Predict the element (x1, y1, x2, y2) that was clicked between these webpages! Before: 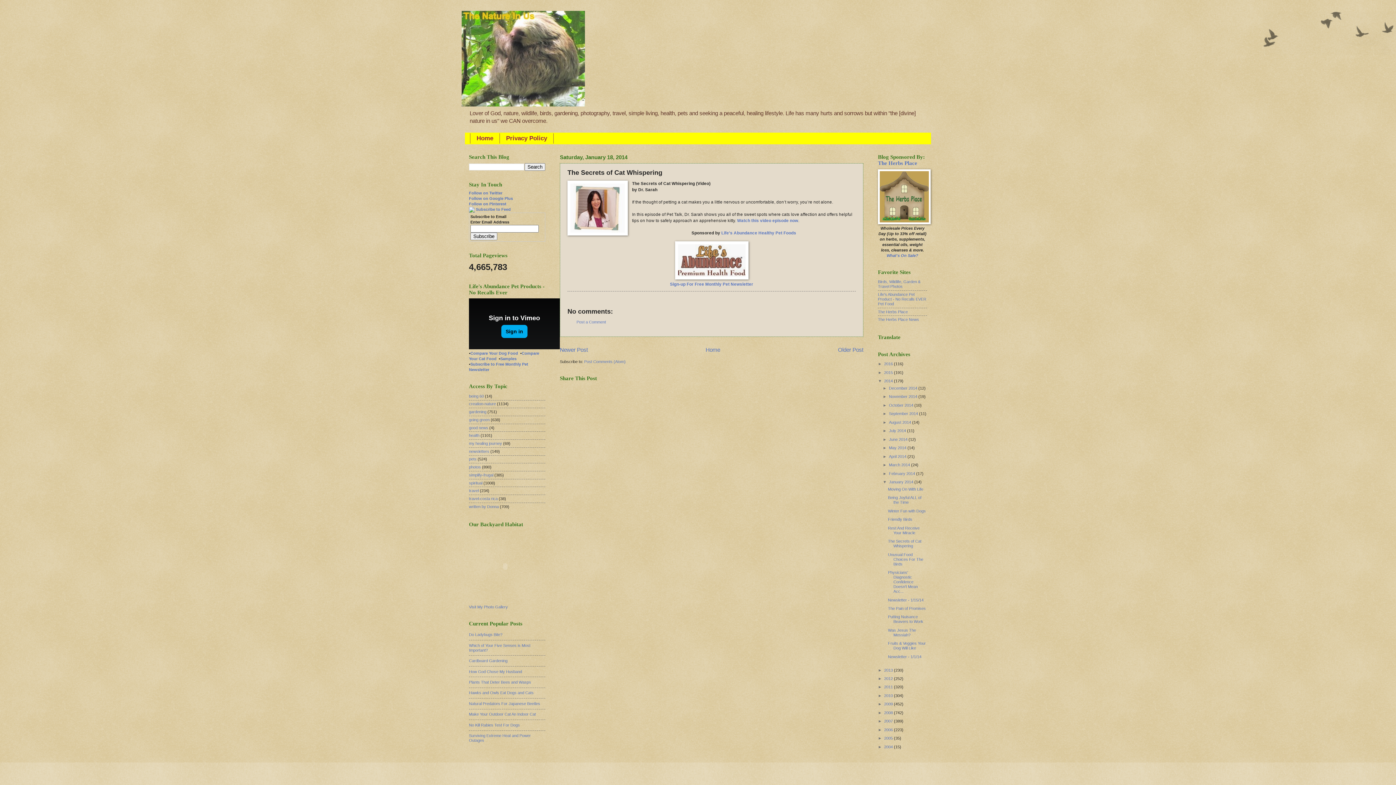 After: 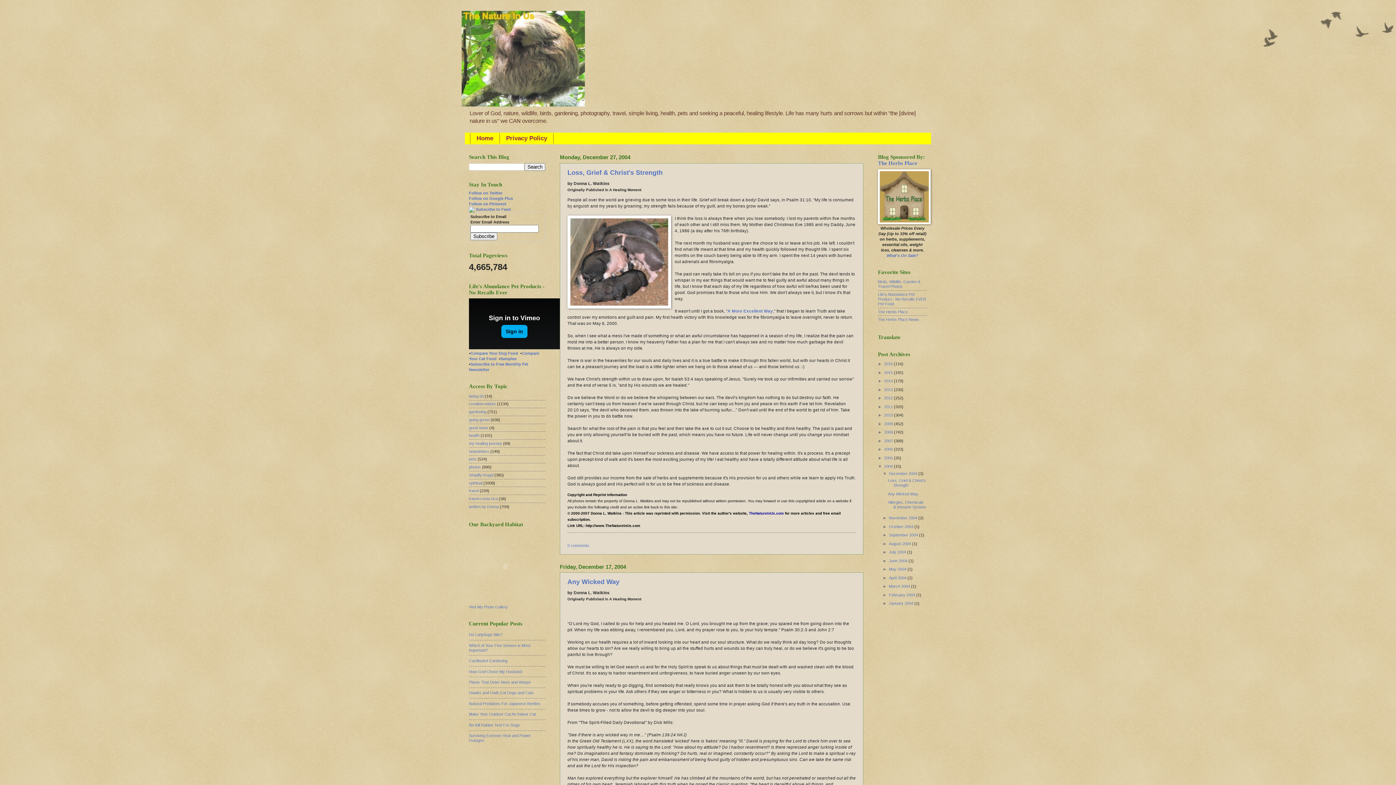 Action: bbox: (884, 745, 894, 749) label: 2004 